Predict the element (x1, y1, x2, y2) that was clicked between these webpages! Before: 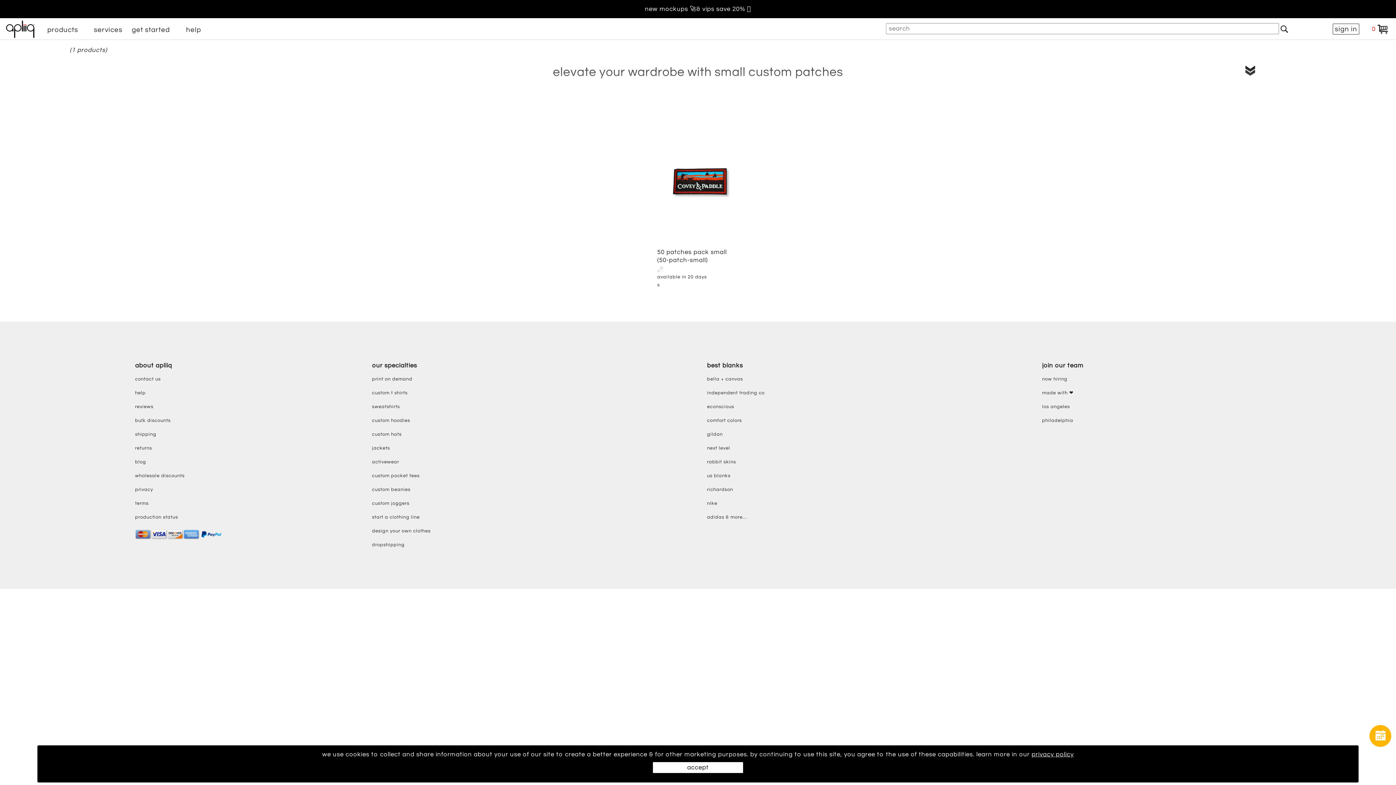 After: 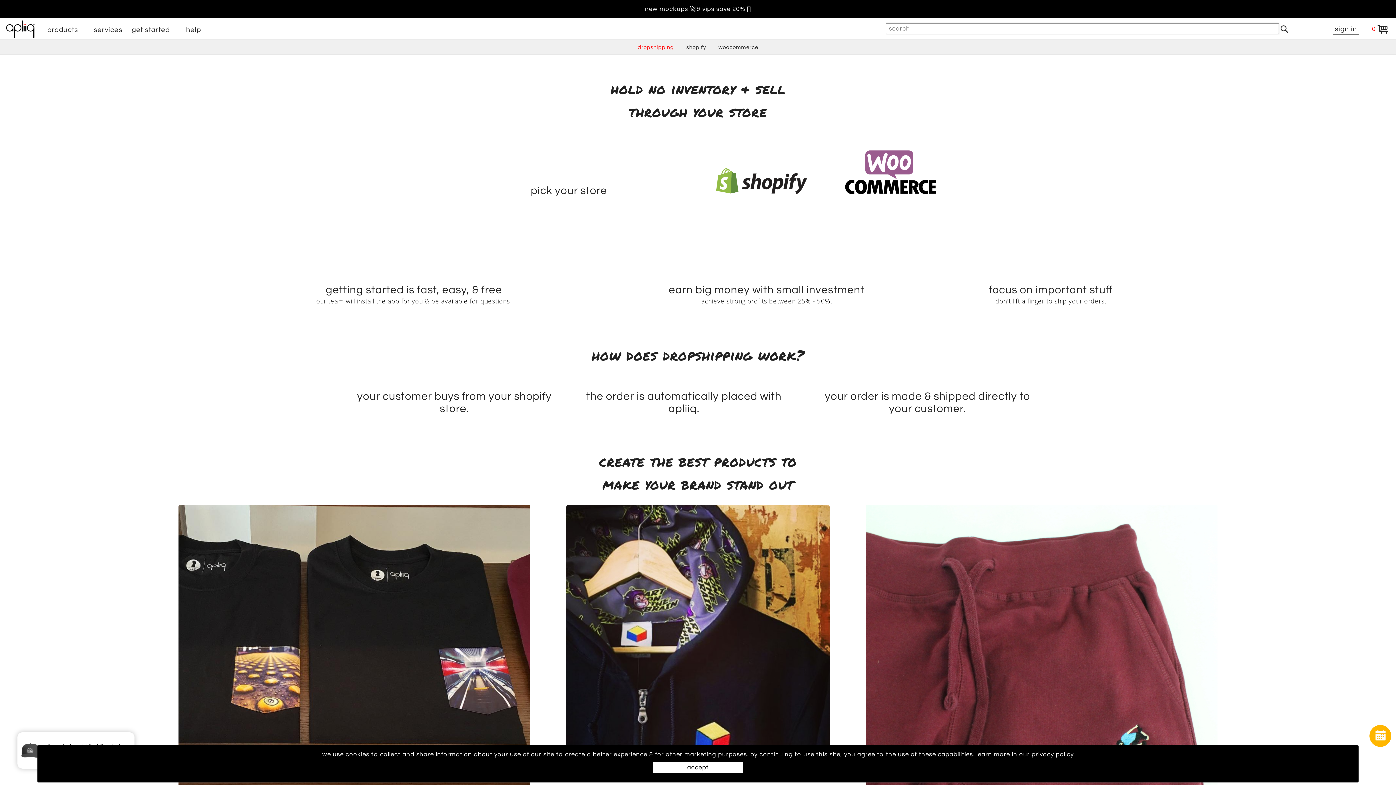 Action: bbox: (372, 539, 404, 551) label: dropshipping